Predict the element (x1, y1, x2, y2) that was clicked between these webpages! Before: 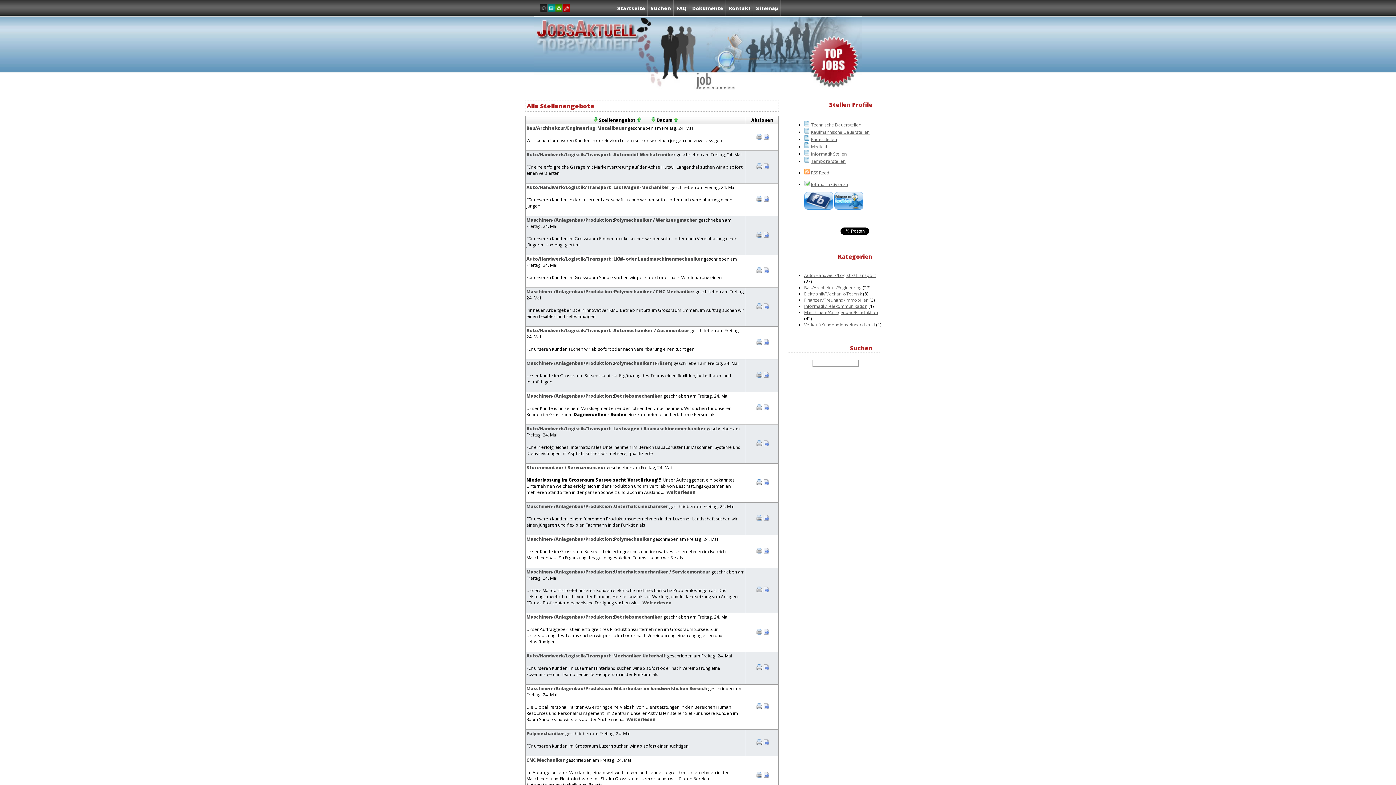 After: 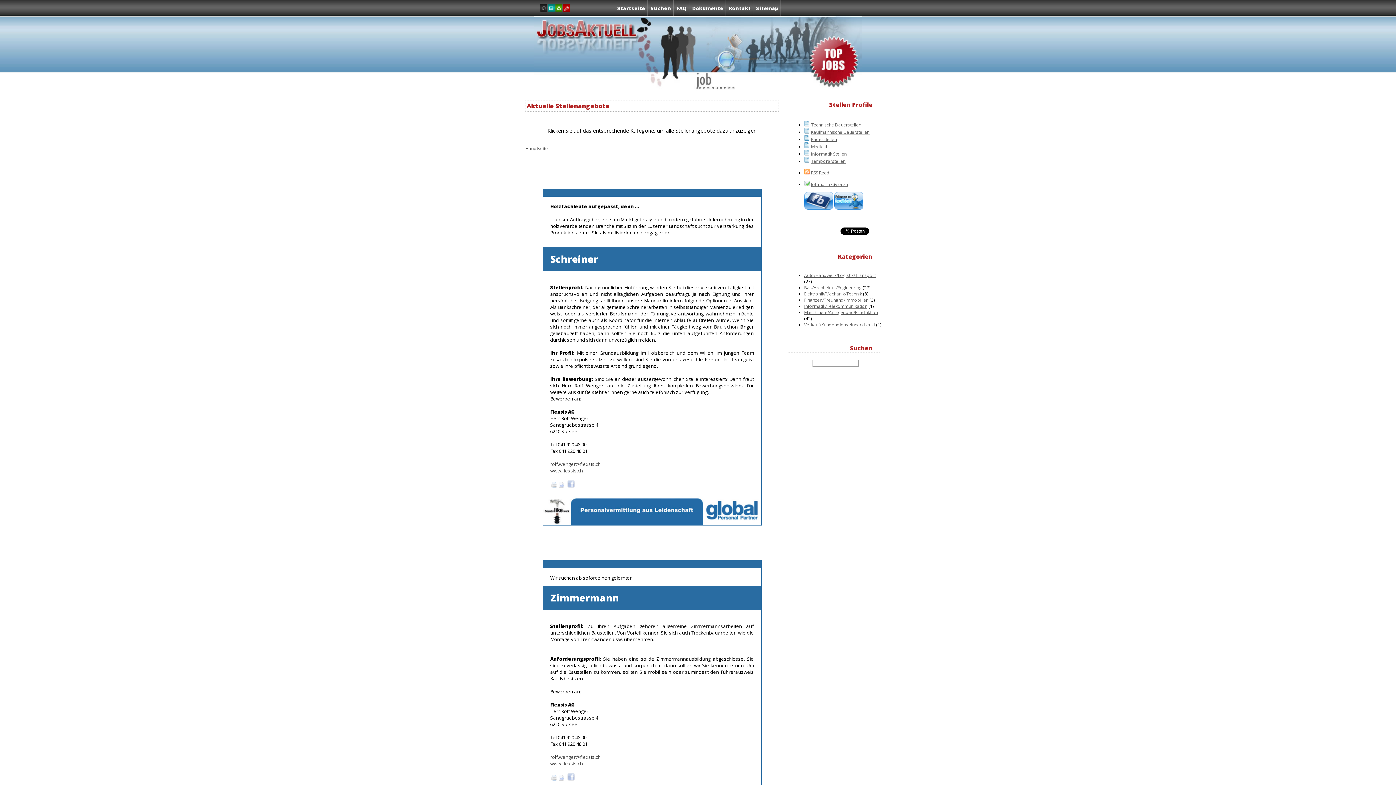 Action: bbox: (811, 158, 845, 164) label: Temporärstellen